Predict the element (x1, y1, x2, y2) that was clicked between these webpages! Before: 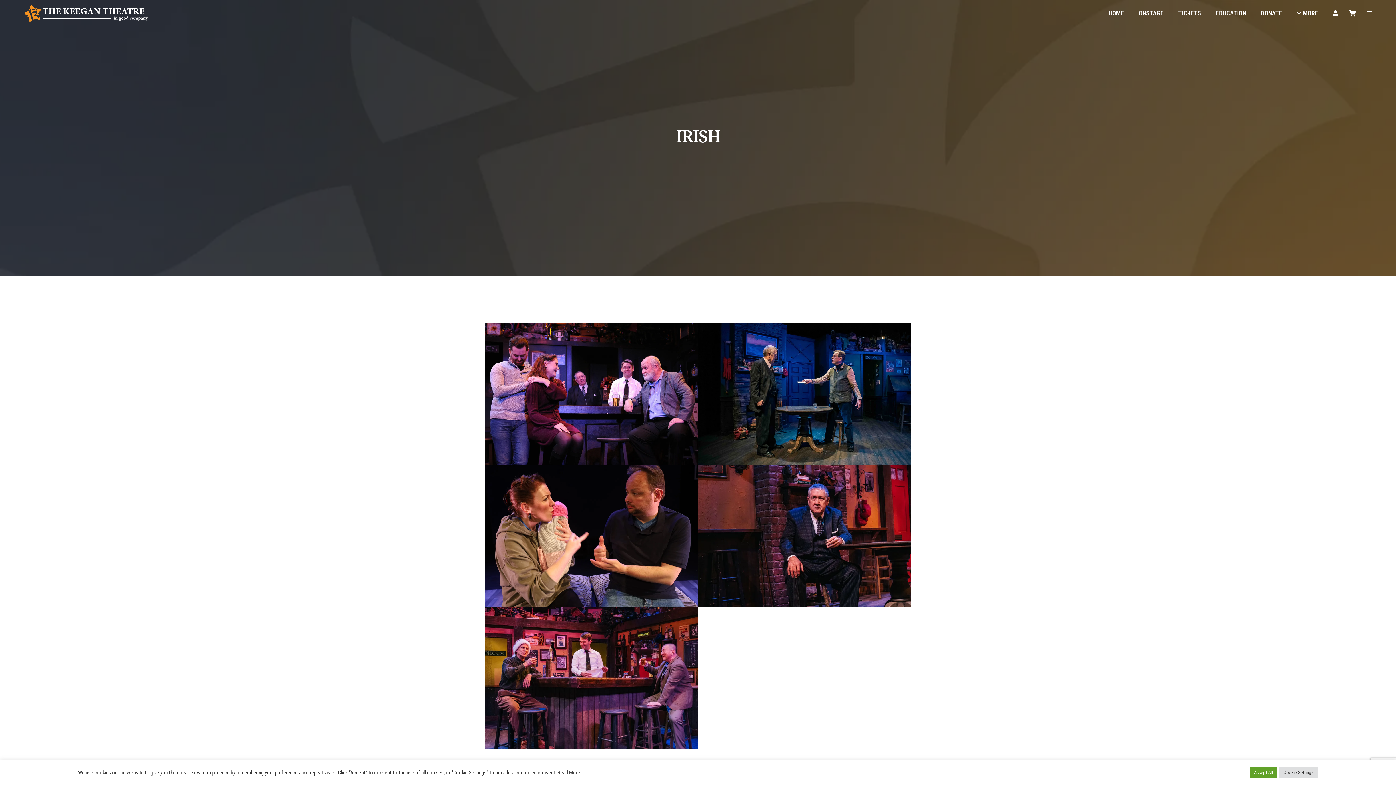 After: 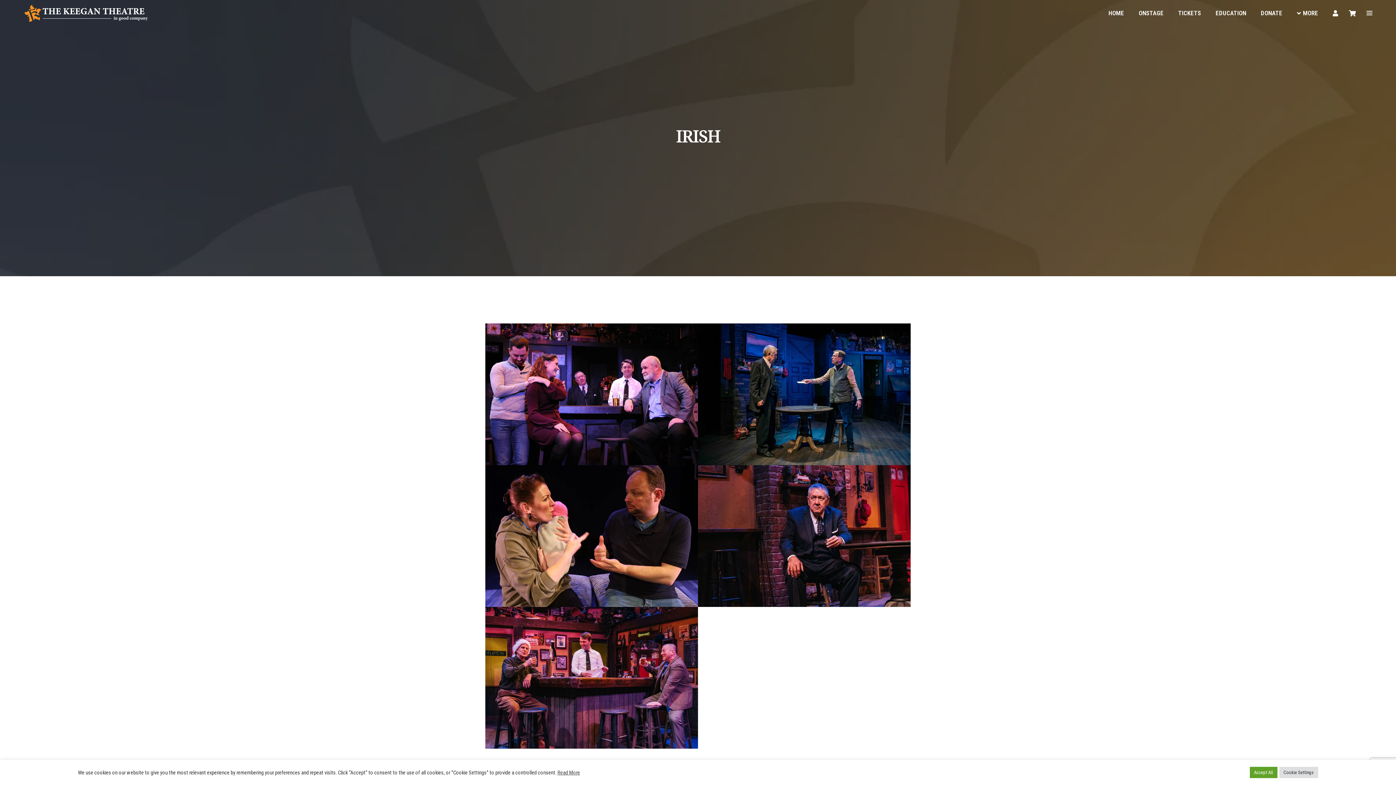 Action: bbox: (557, 769, 580, 776) label: Read More